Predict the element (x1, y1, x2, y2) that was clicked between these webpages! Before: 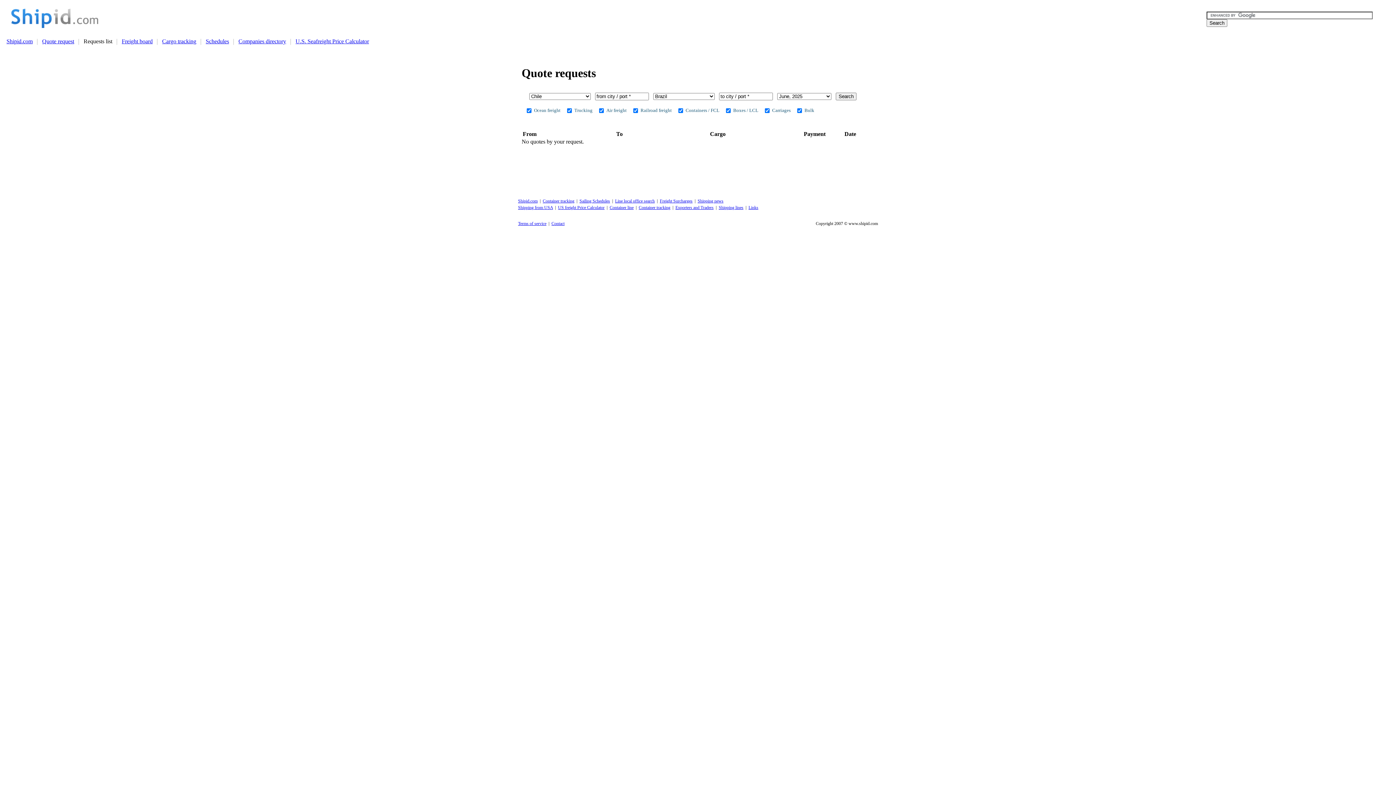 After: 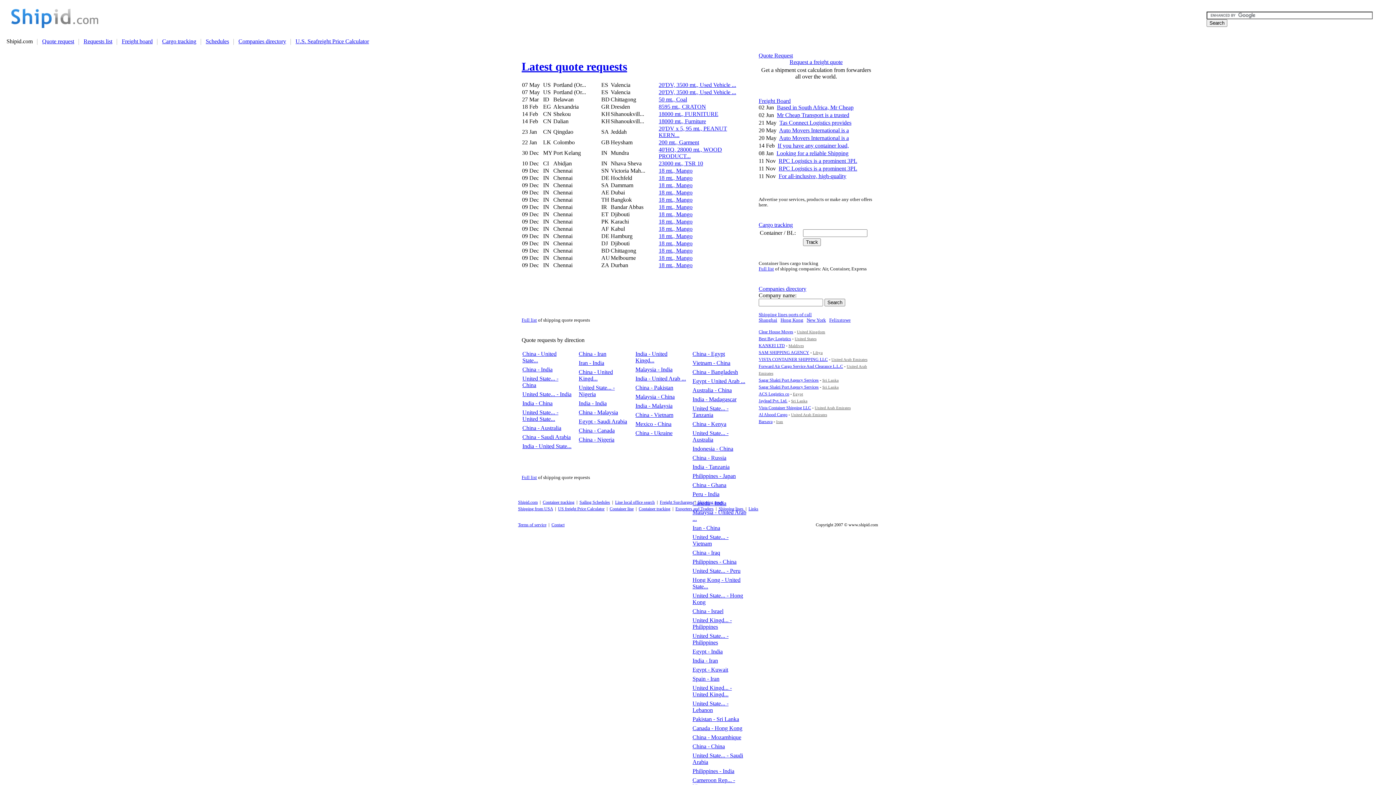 Action: label: Shipid.com bbox: (518, 198, 537, 203)